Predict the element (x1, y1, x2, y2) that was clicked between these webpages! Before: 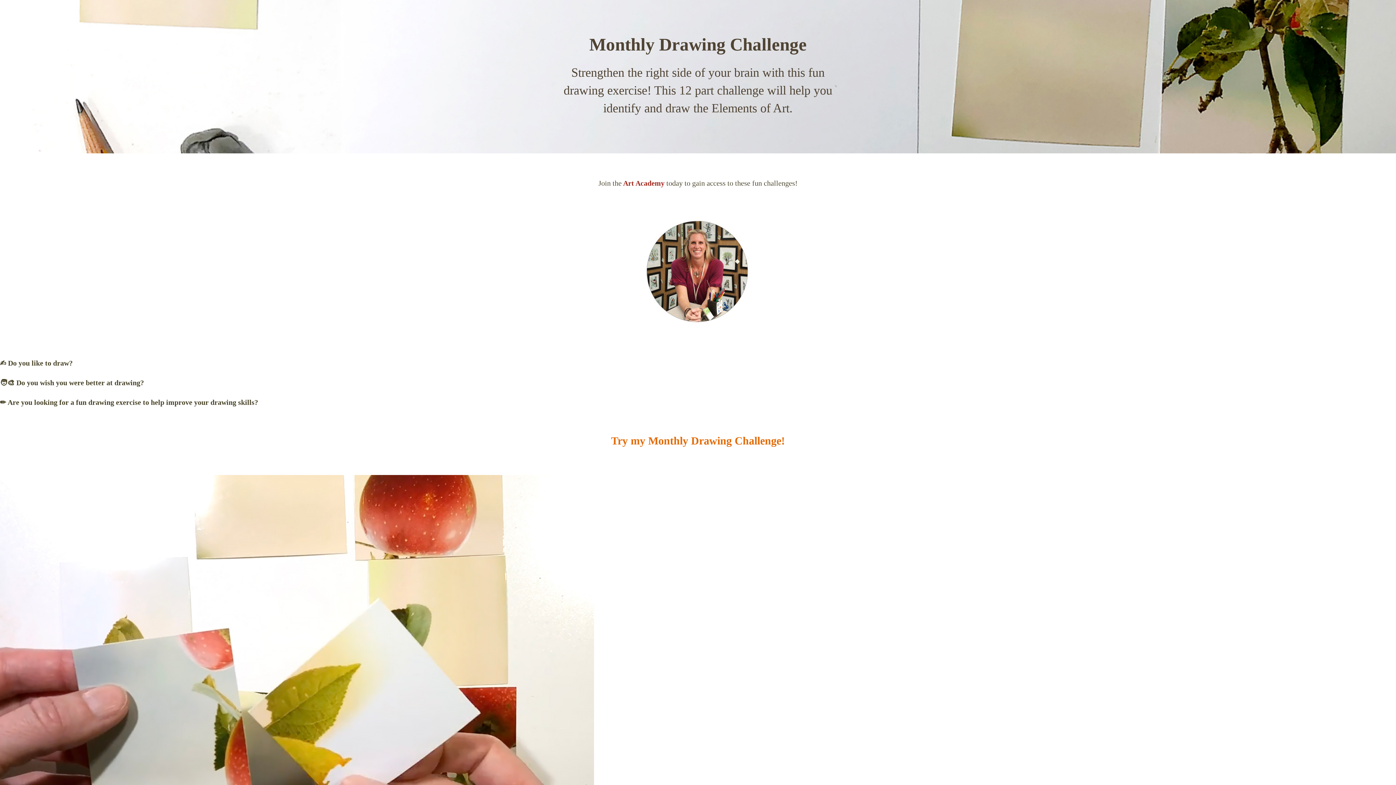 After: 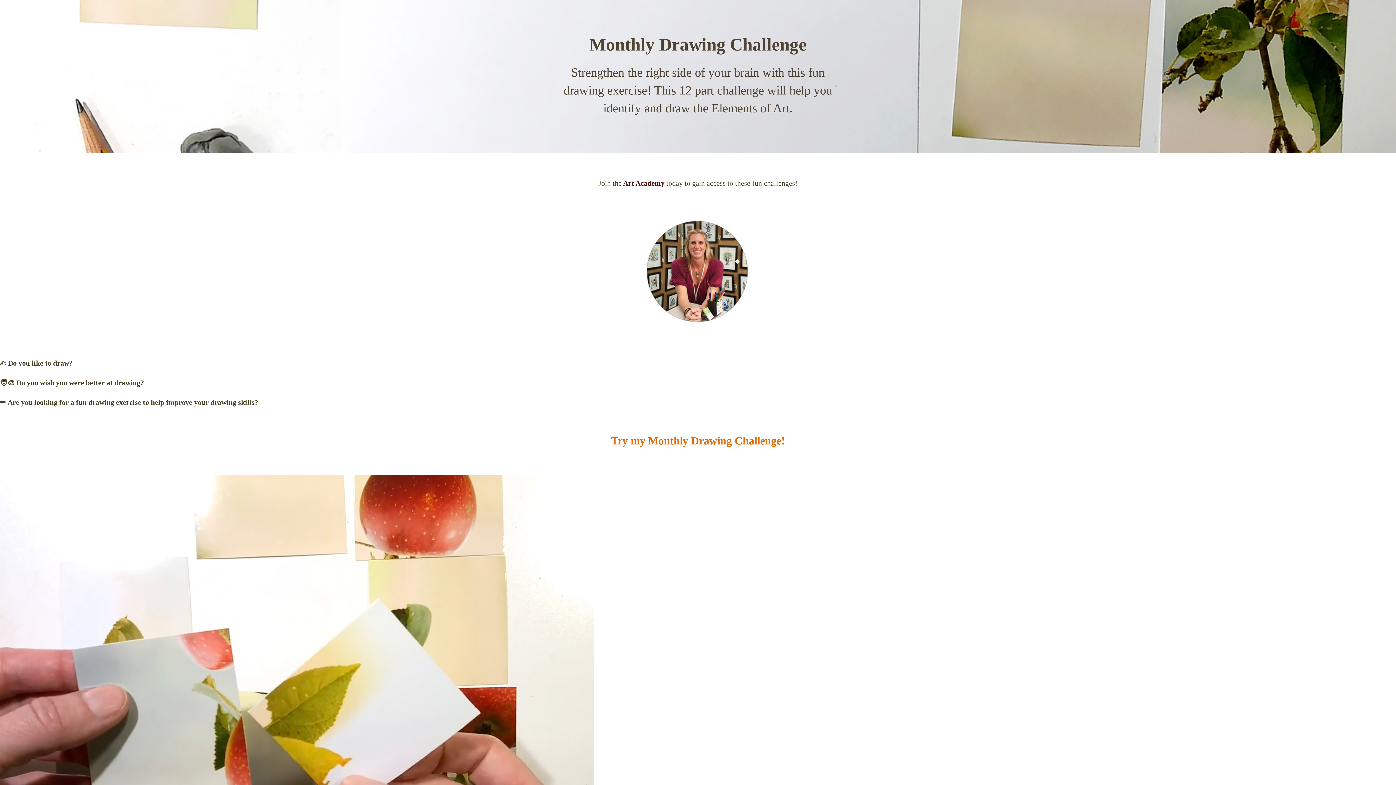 Action: bbox: (623, 179, 664, 187) label: Art Academy